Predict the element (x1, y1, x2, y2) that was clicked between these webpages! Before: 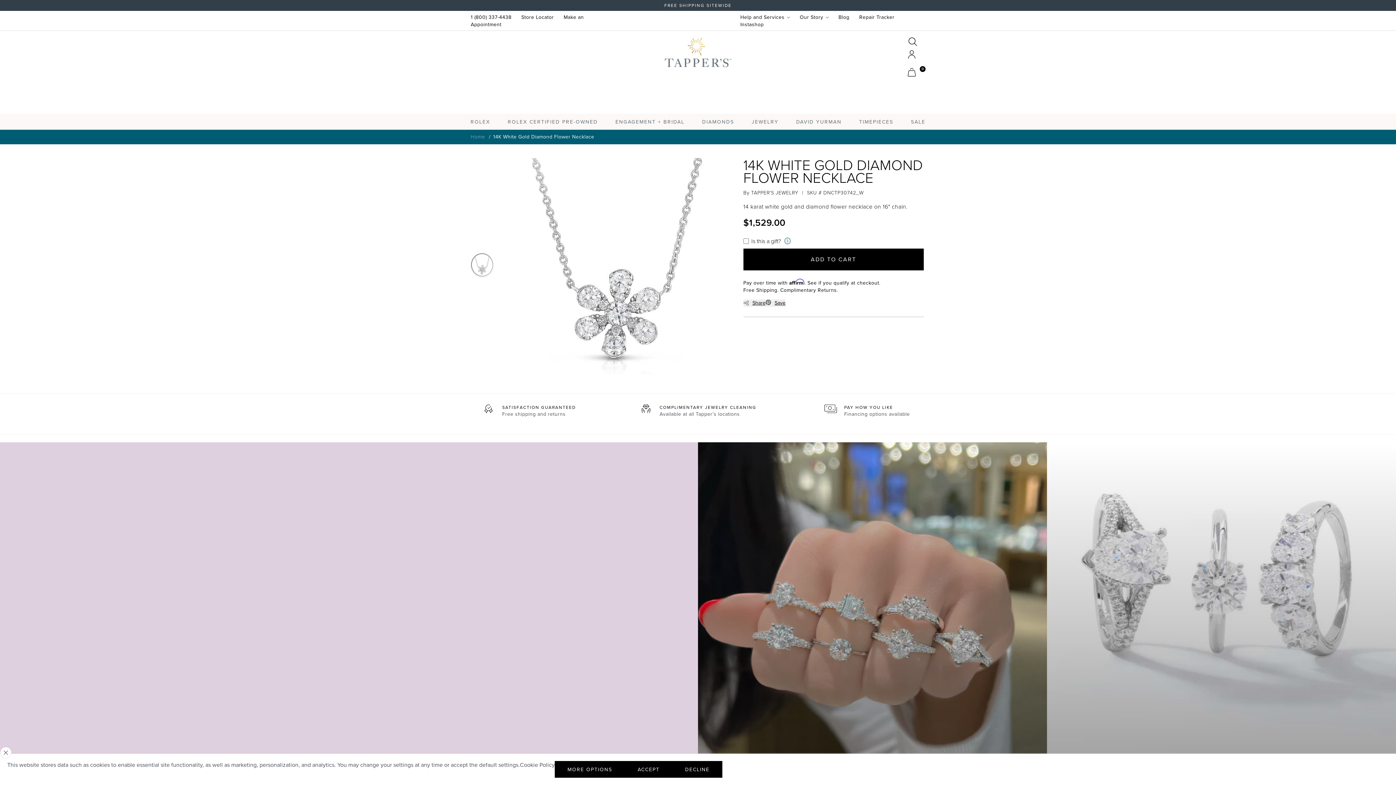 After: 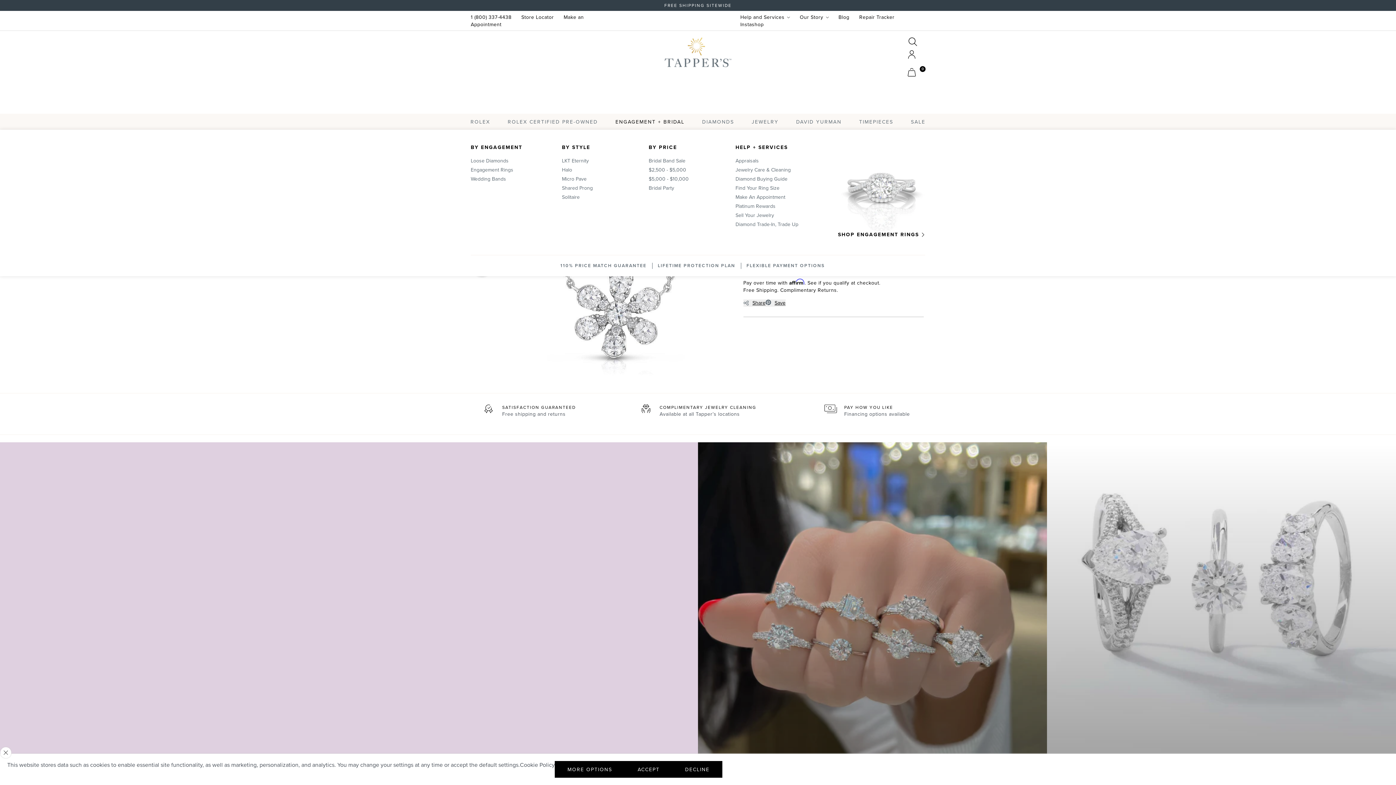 Action: bbox: (610, 112, 689, 130) label: ENGAGEMENT + BRIDAL